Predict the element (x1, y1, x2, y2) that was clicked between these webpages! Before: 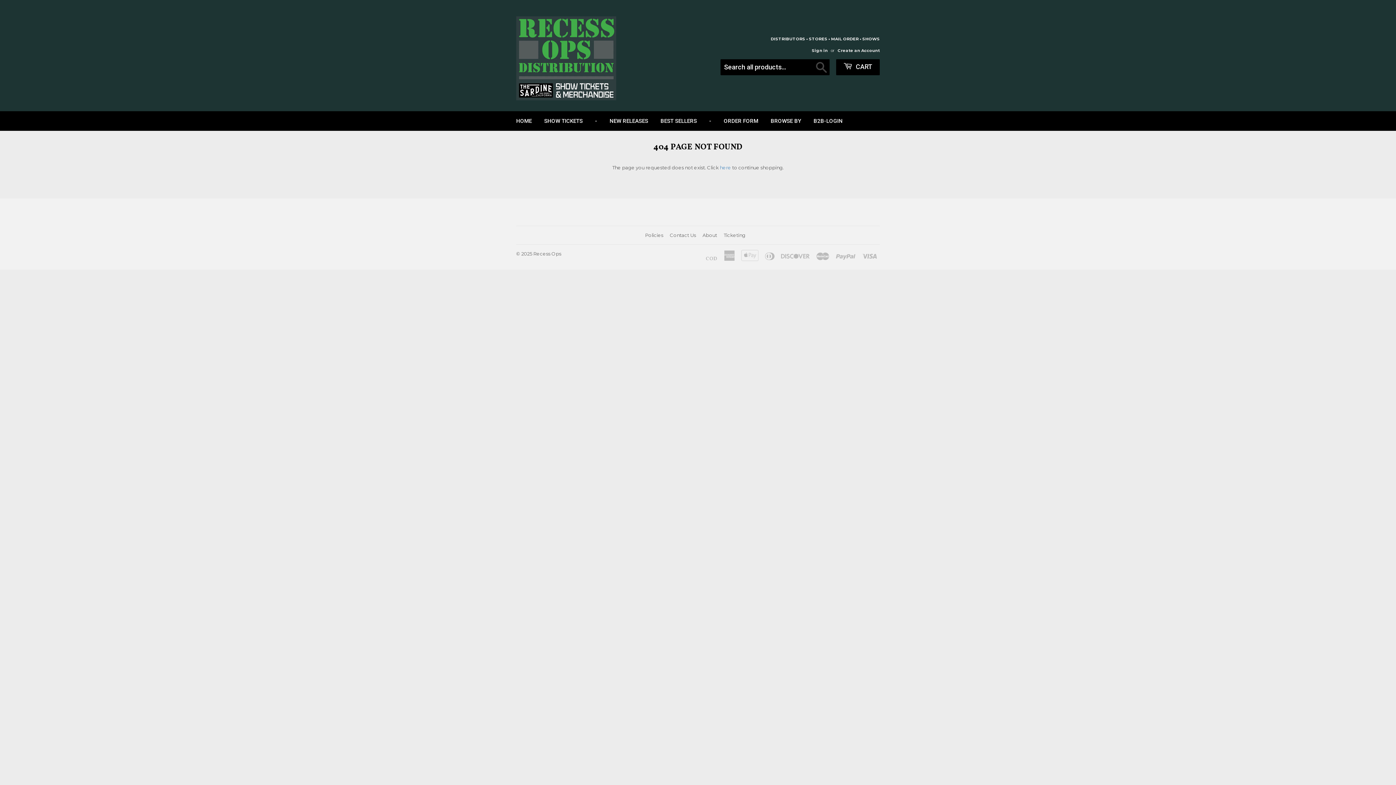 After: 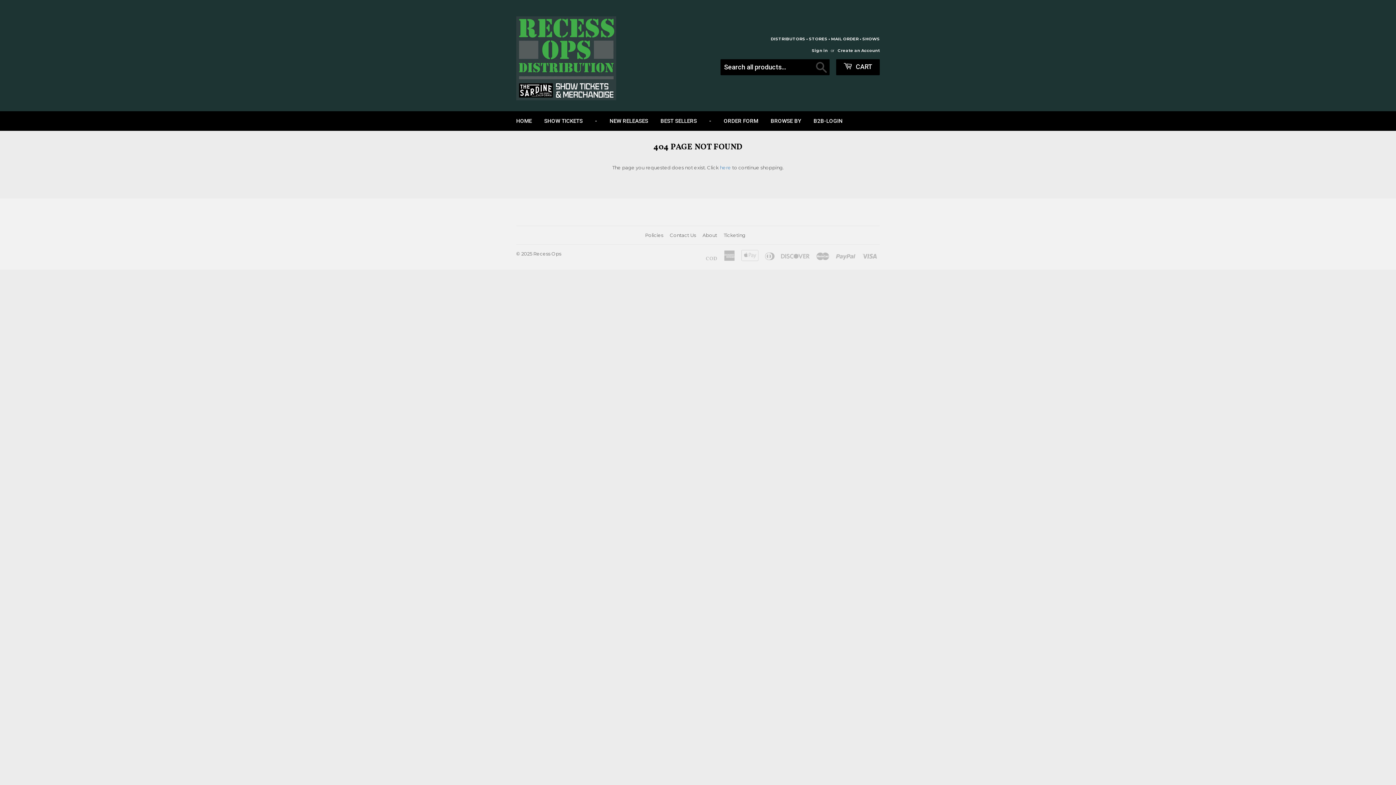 Action: label: - bbox: (589, 111, 602, 130)